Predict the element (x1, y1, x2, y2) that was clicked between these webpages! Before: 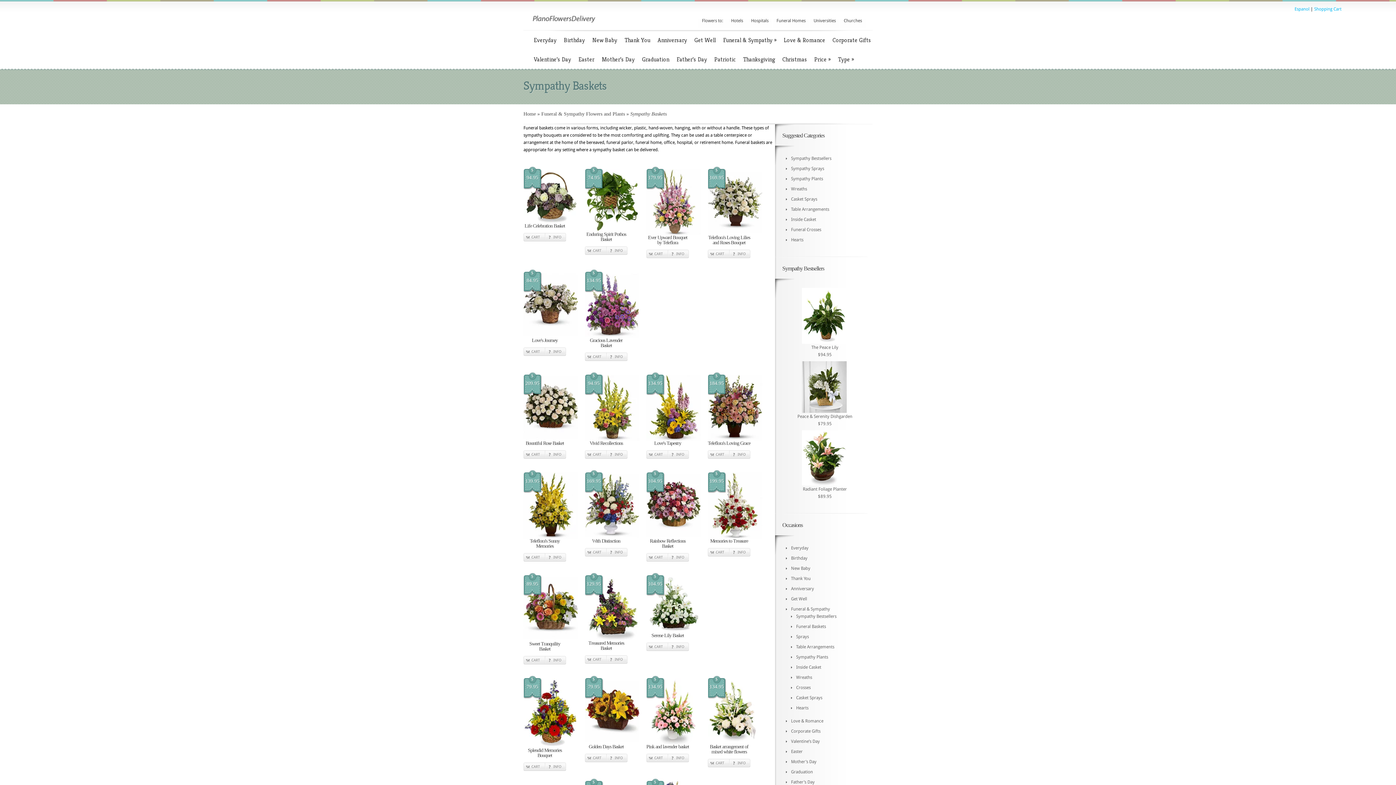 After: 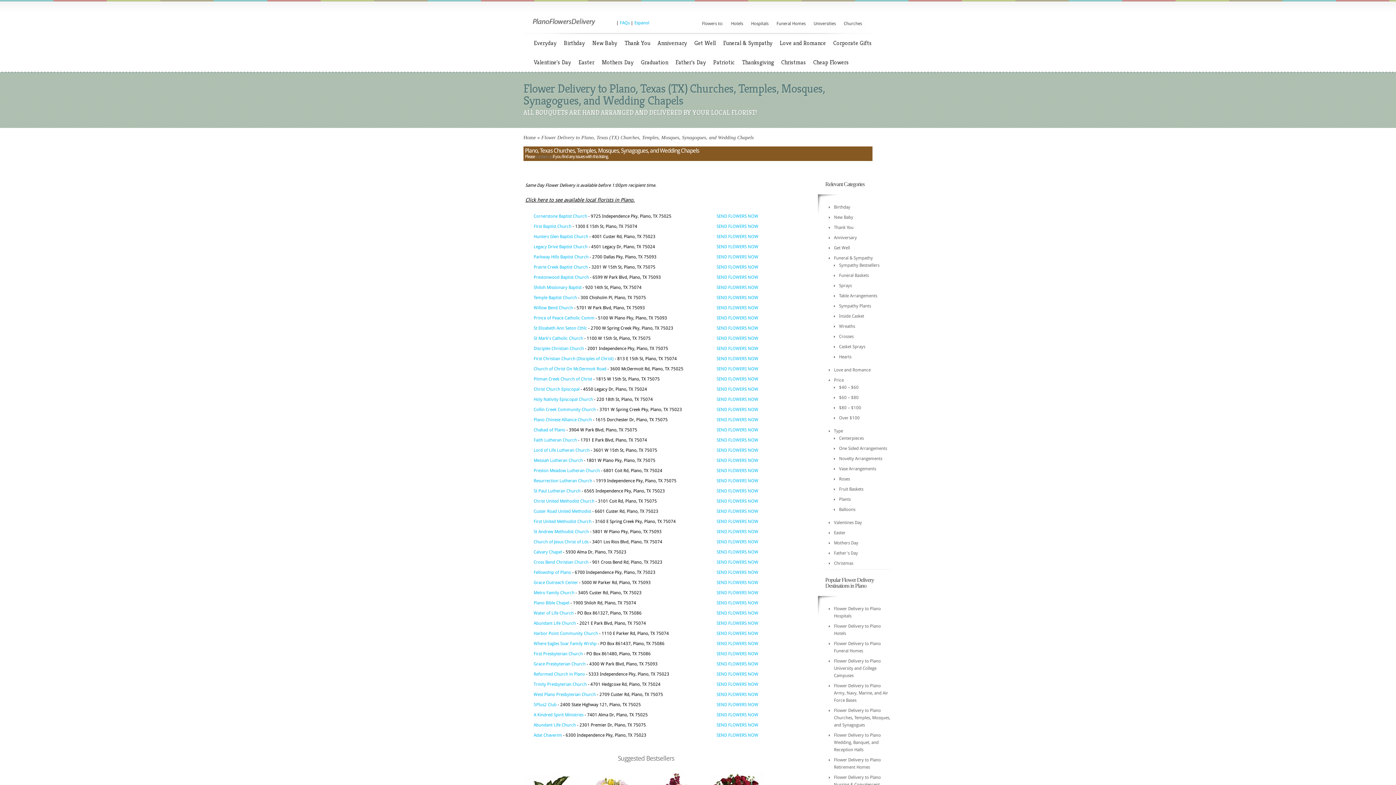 Action: bbox: (840, 12, 865, 28) label: Churches